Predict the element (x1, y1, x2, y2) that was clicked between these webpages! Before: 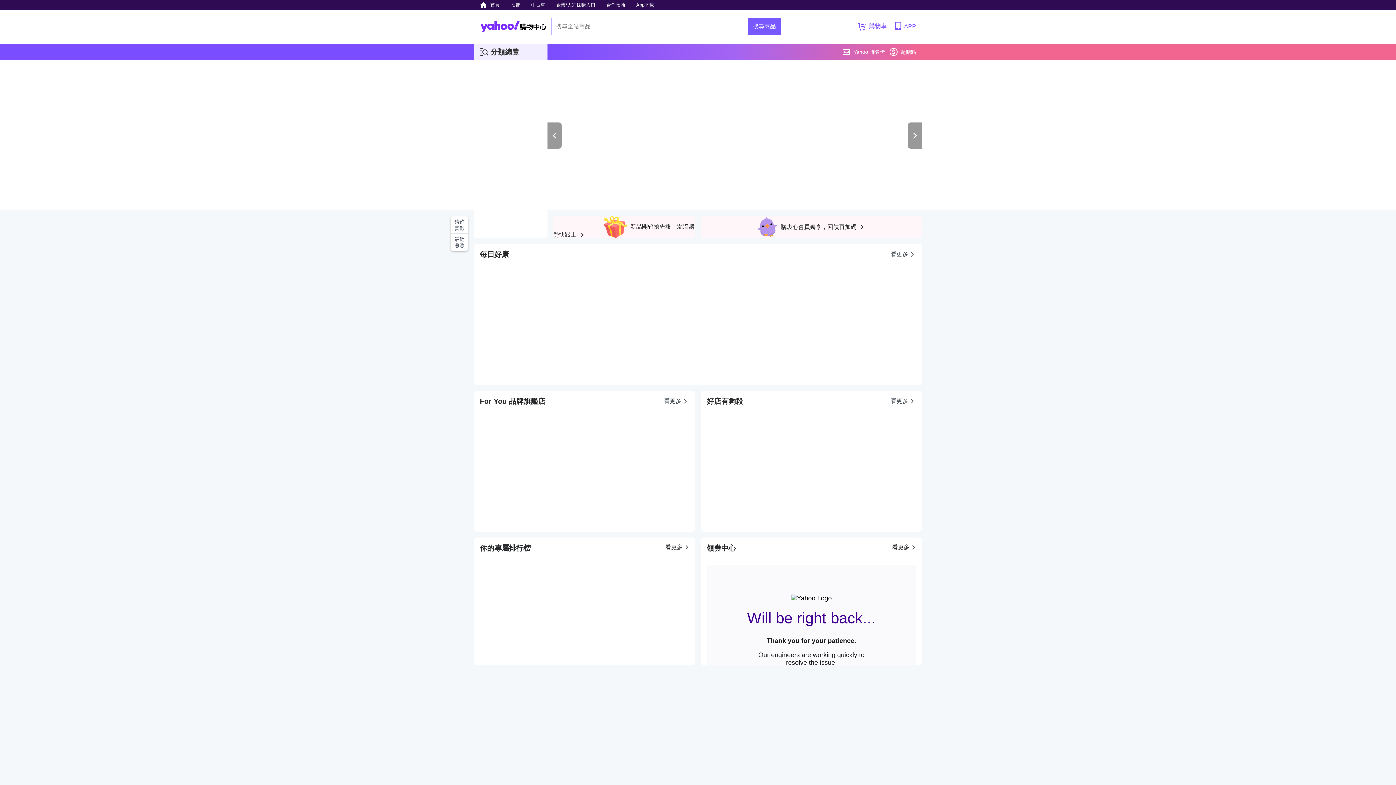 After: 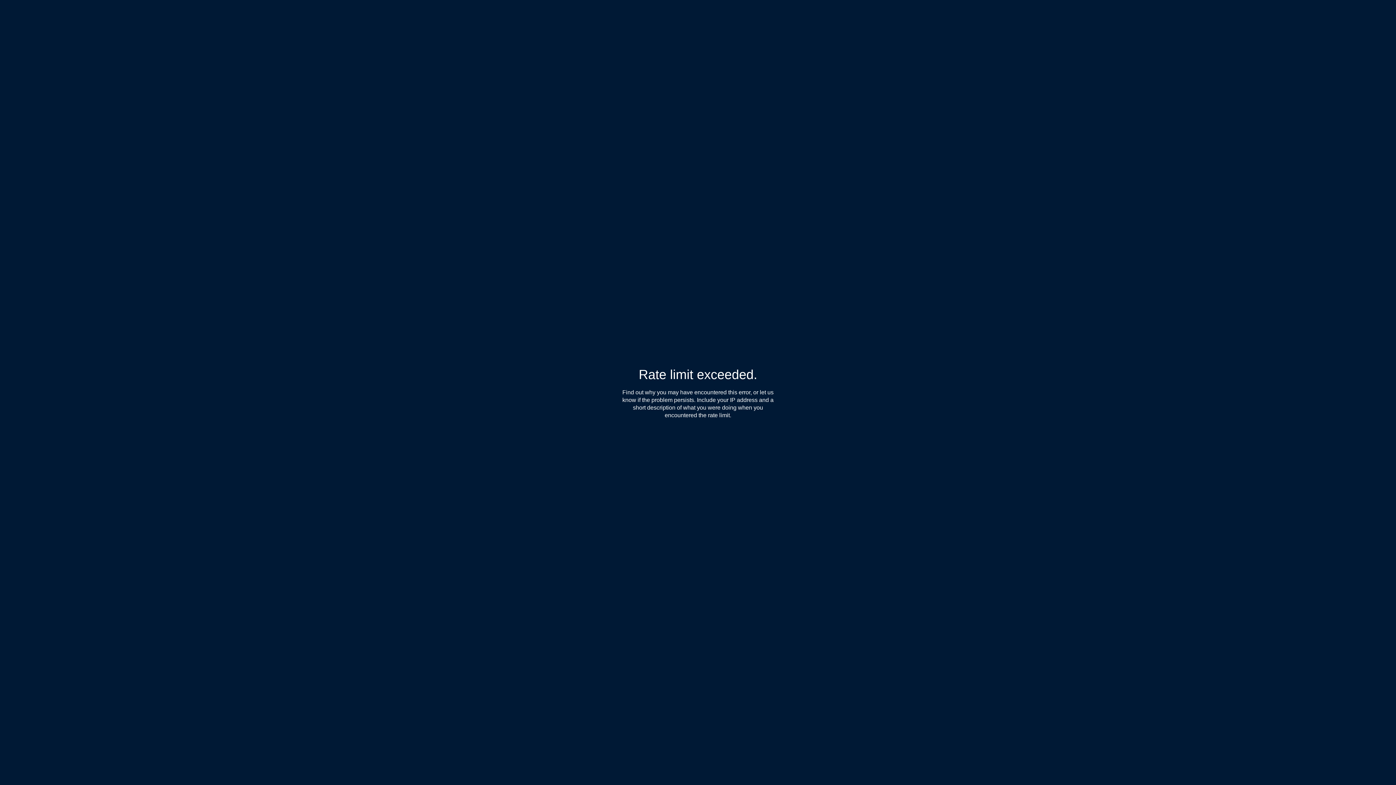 Action: bbox: (602, 0, 629, 9) label: 合作招商